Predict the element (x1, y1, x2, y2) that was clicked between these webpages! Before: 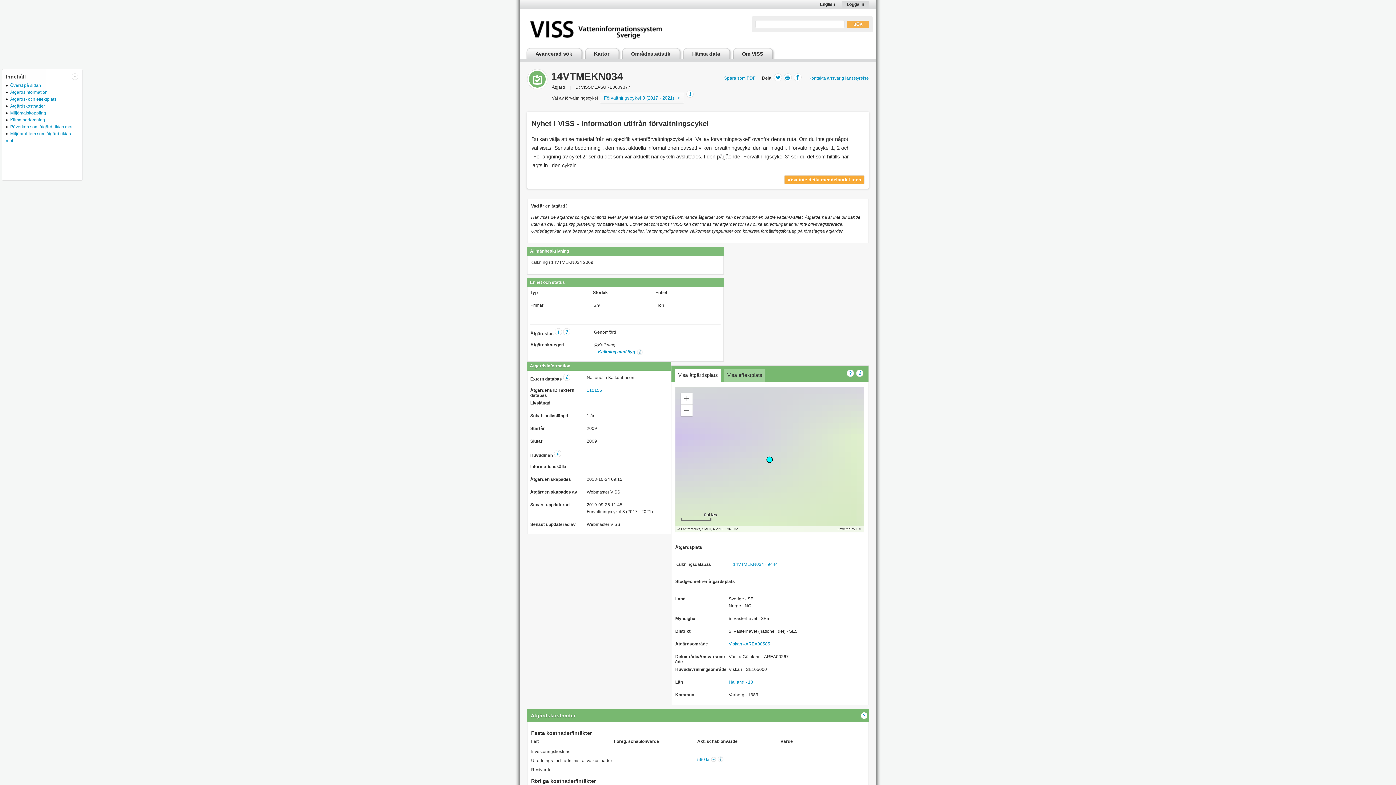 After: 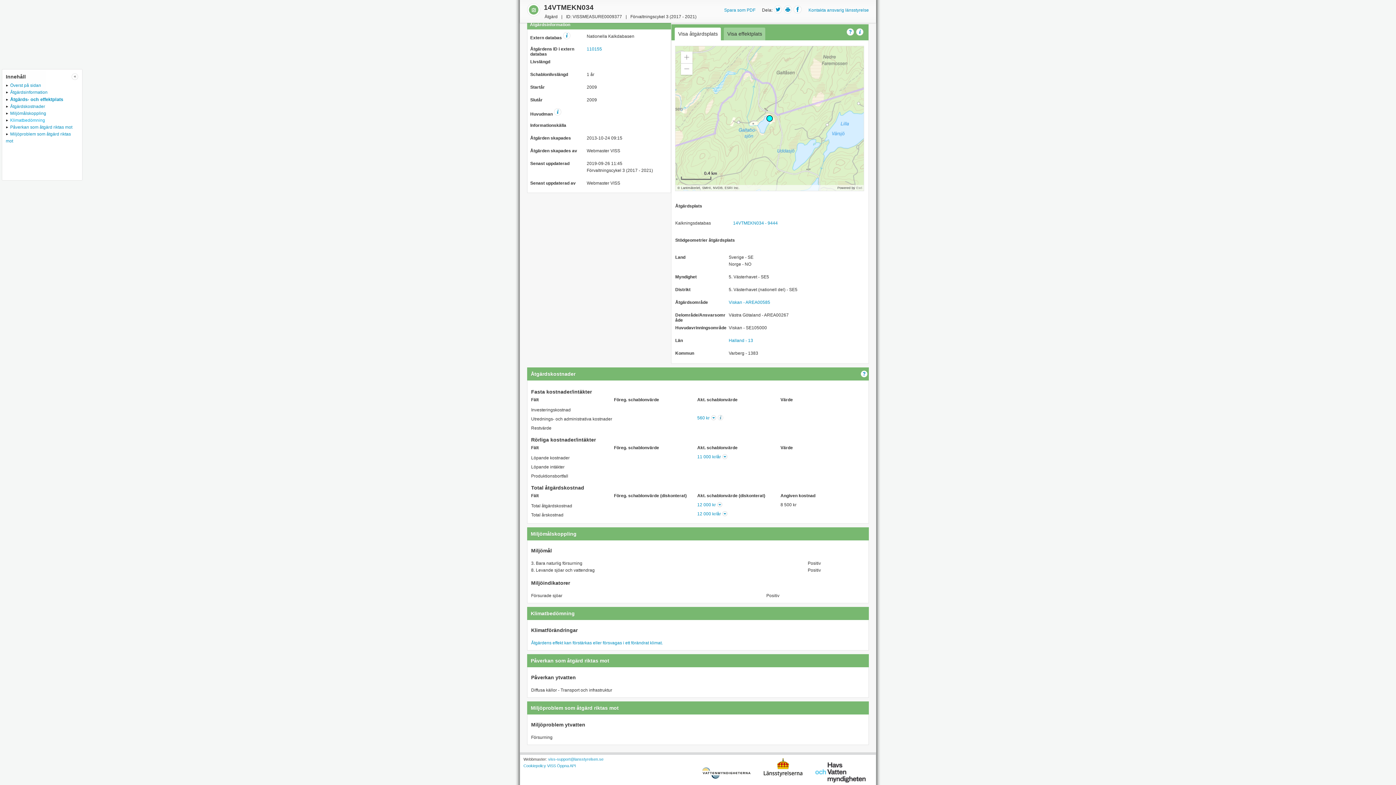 Action: label: Klimatbedömning bbox: (5, 117, 45, 122)